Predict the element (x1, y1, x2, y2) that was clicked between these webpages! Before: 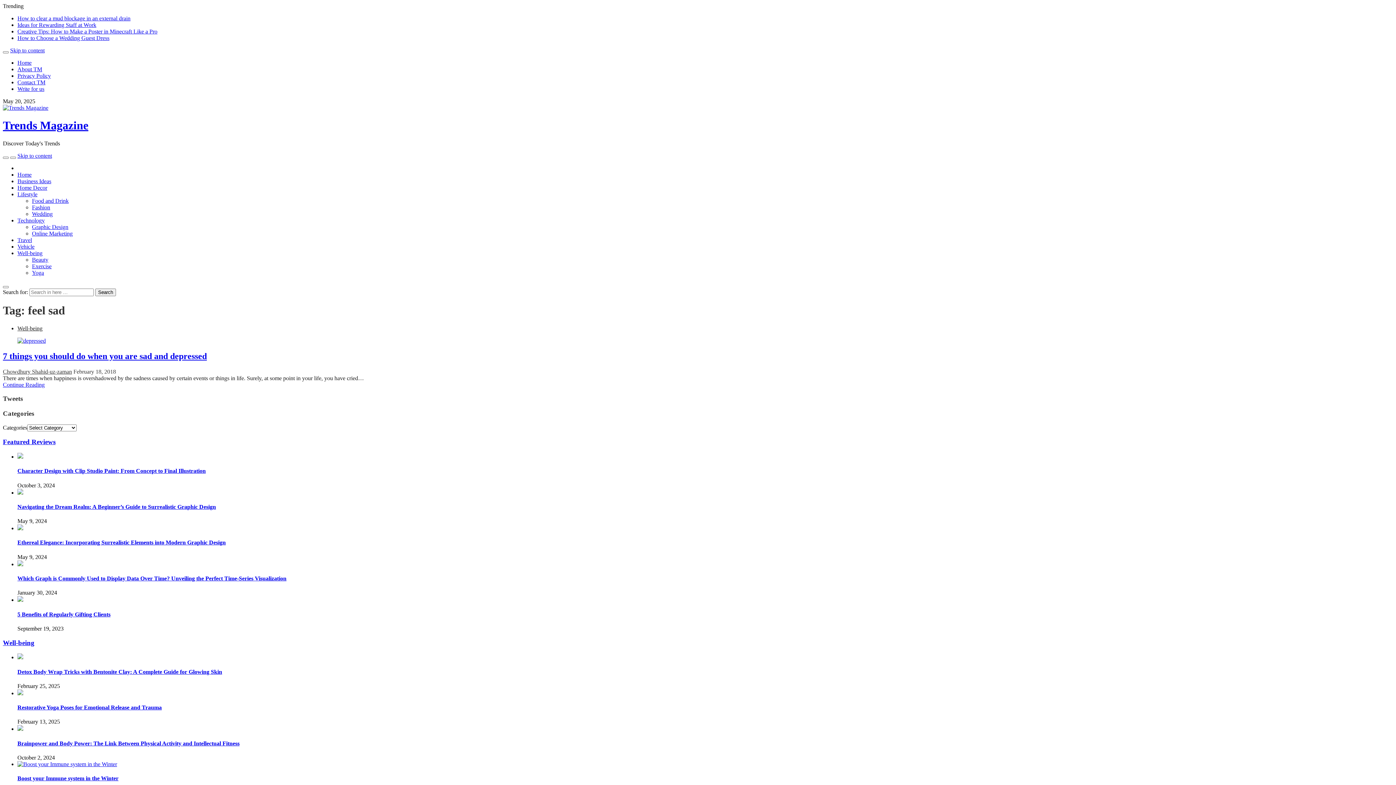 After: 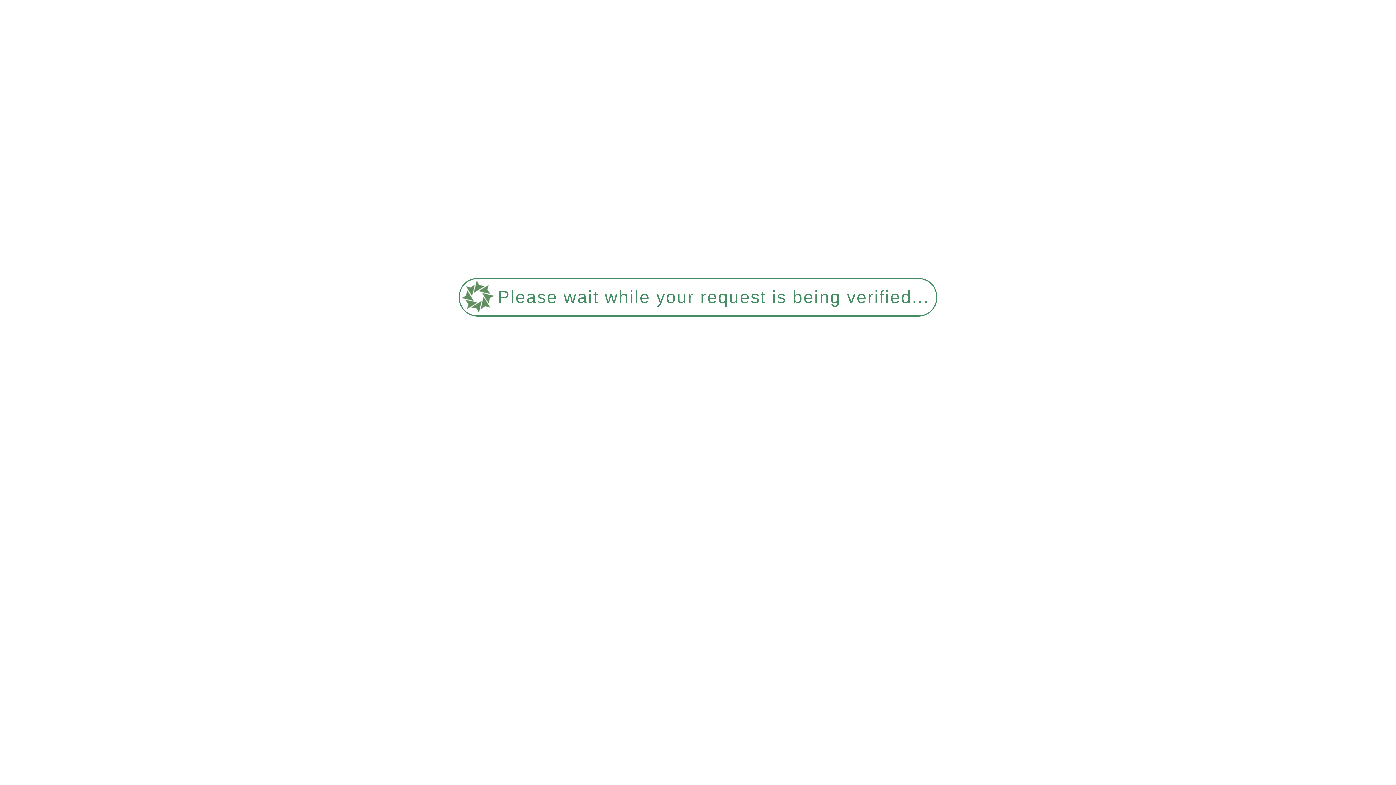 Action: bbox: (17, 85, 44, 92) label: Write for us